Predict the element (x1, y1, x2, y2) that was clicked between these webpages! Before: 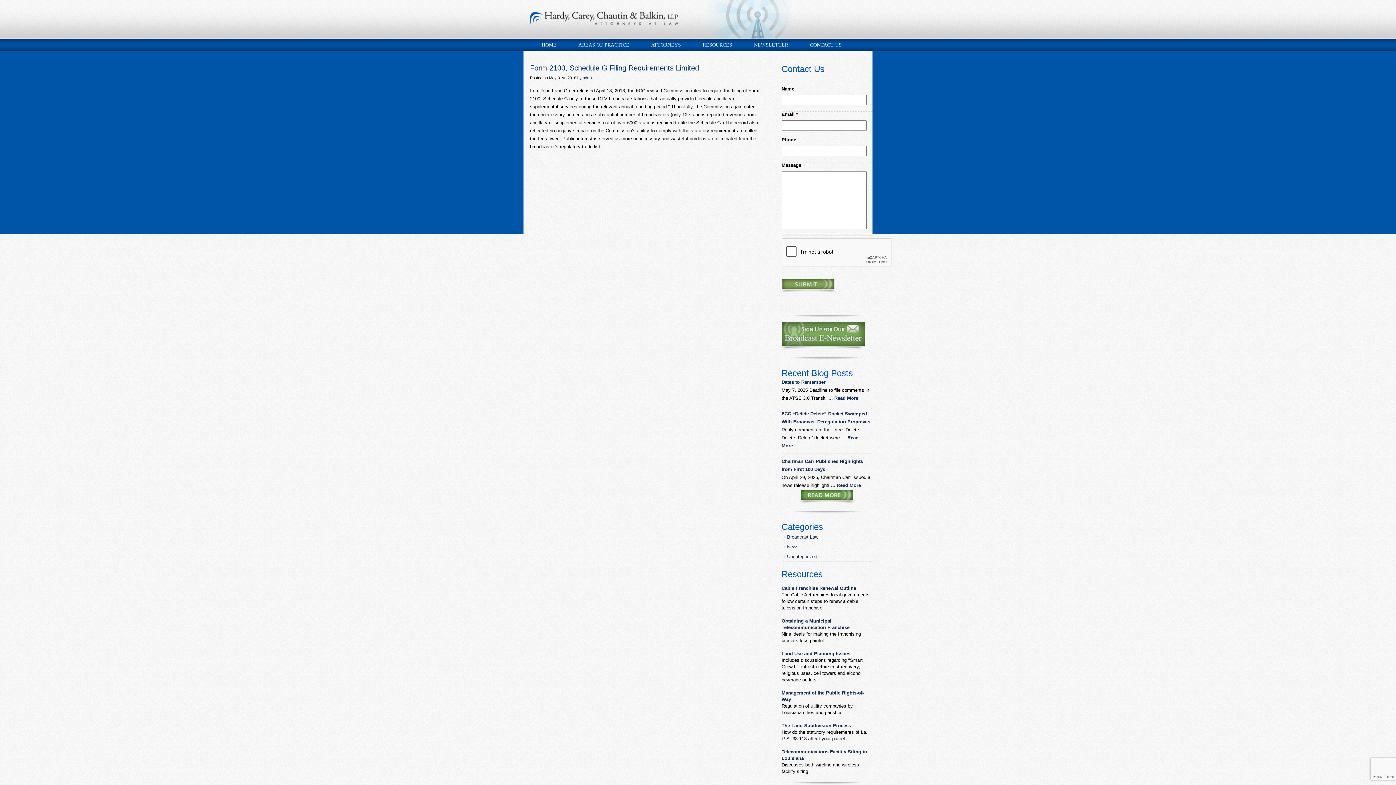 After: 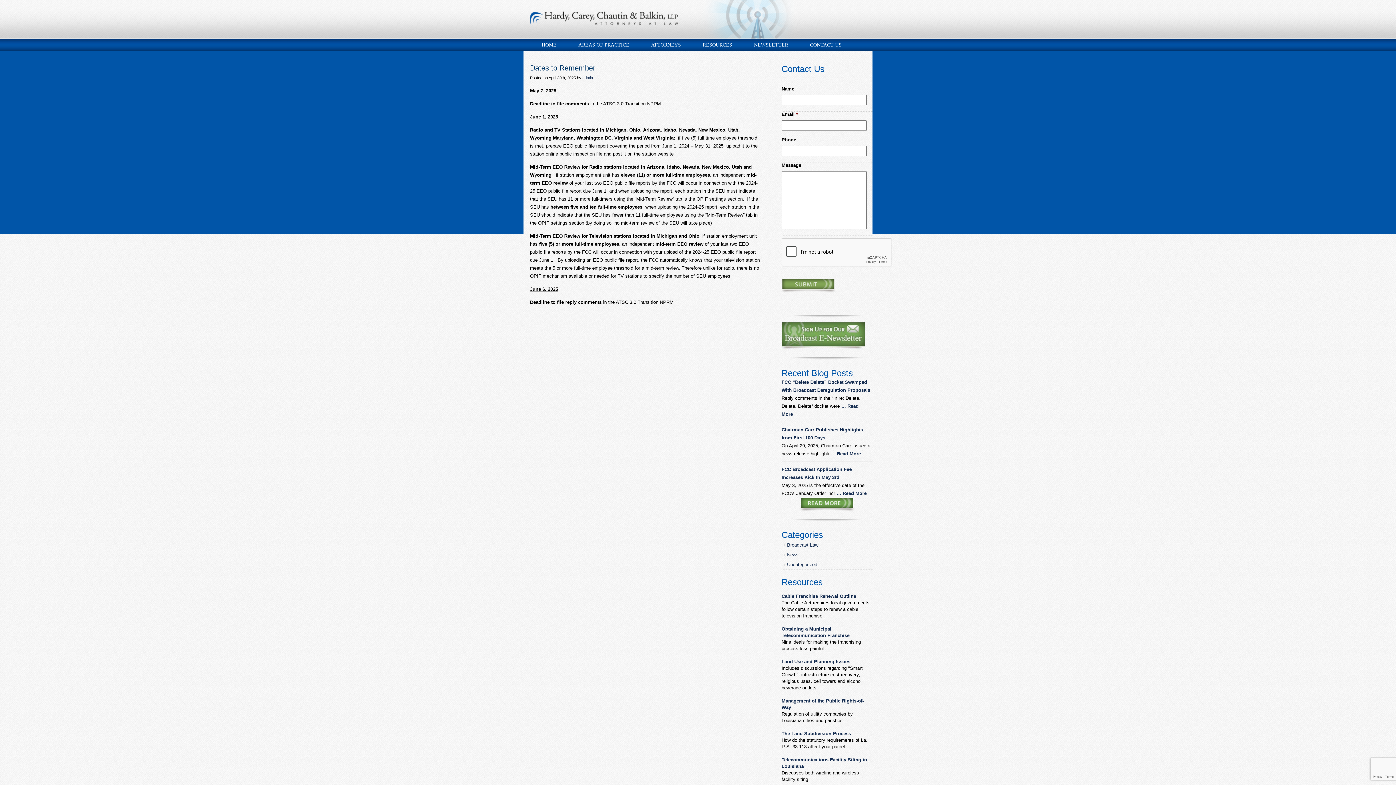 Action: label: Dates to Remember  bbox: (781, 379, 827, 385)